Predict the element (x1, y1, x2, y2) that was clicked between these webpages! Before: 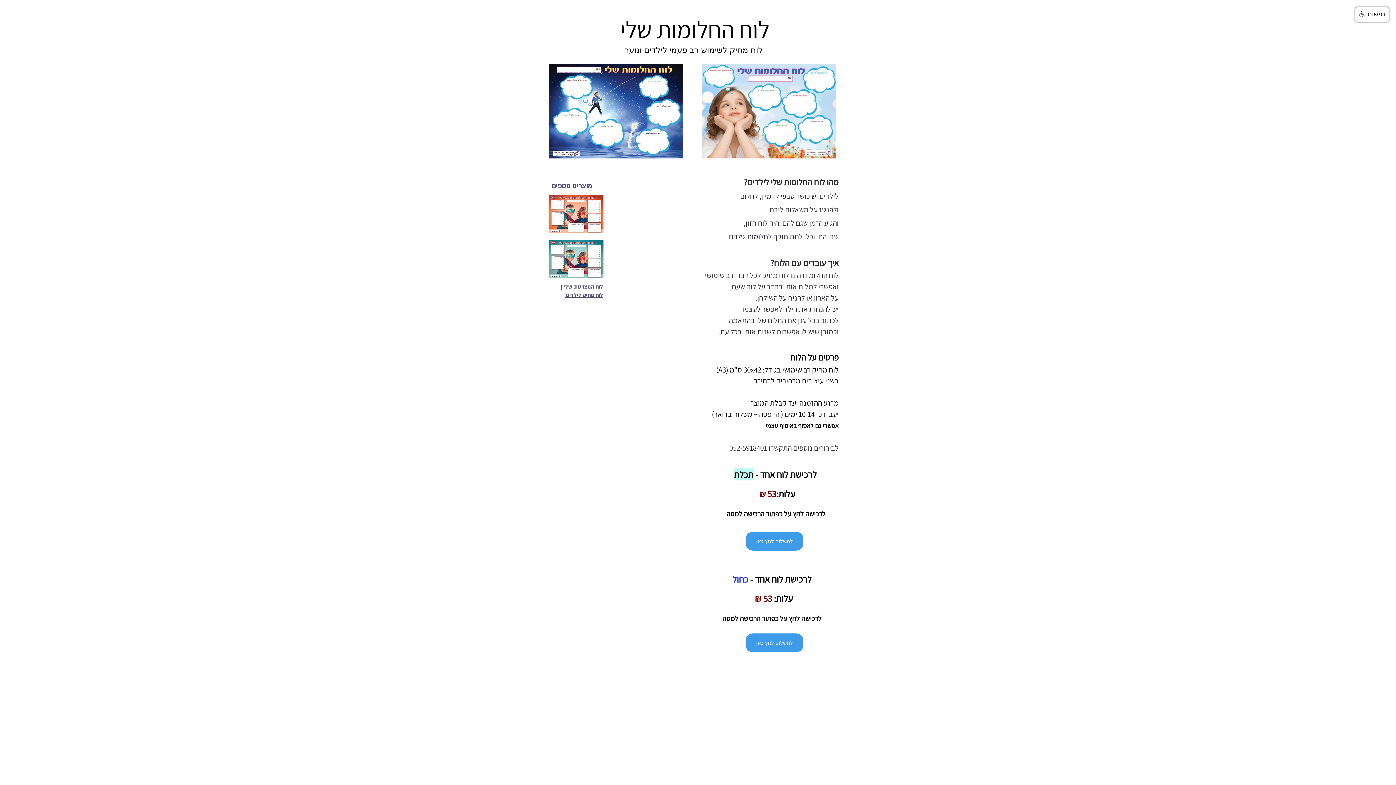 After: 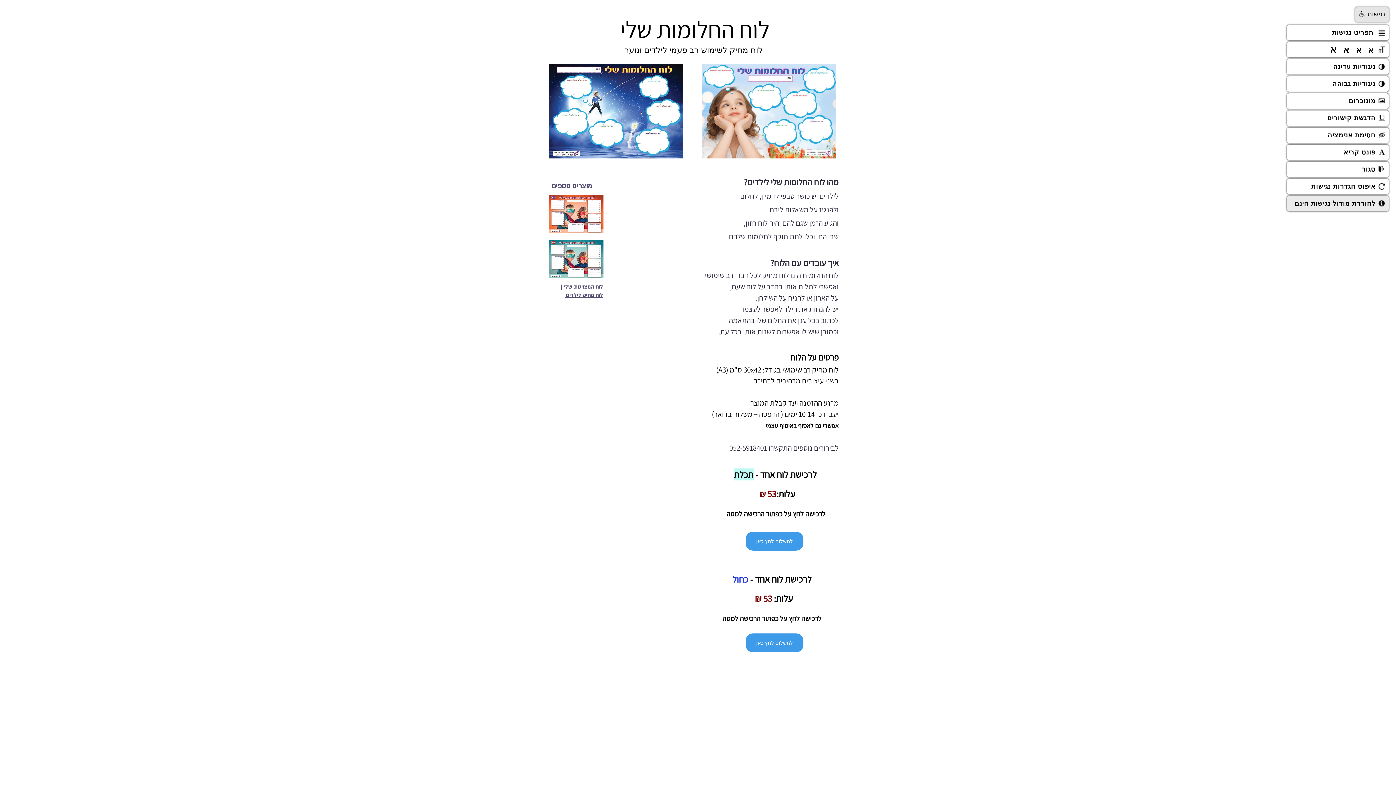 Action: bbox: (1355, 7, 1389, 21) label: נגישות 